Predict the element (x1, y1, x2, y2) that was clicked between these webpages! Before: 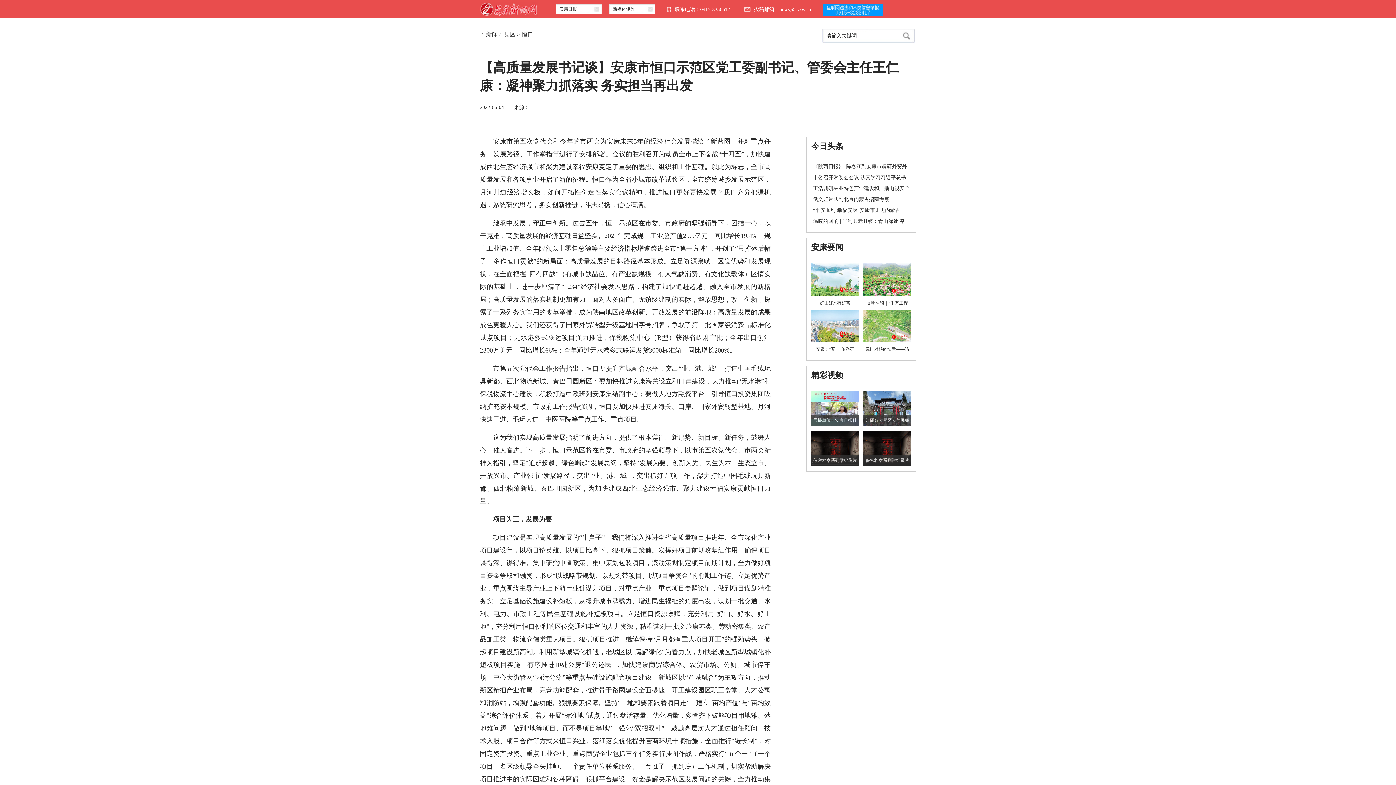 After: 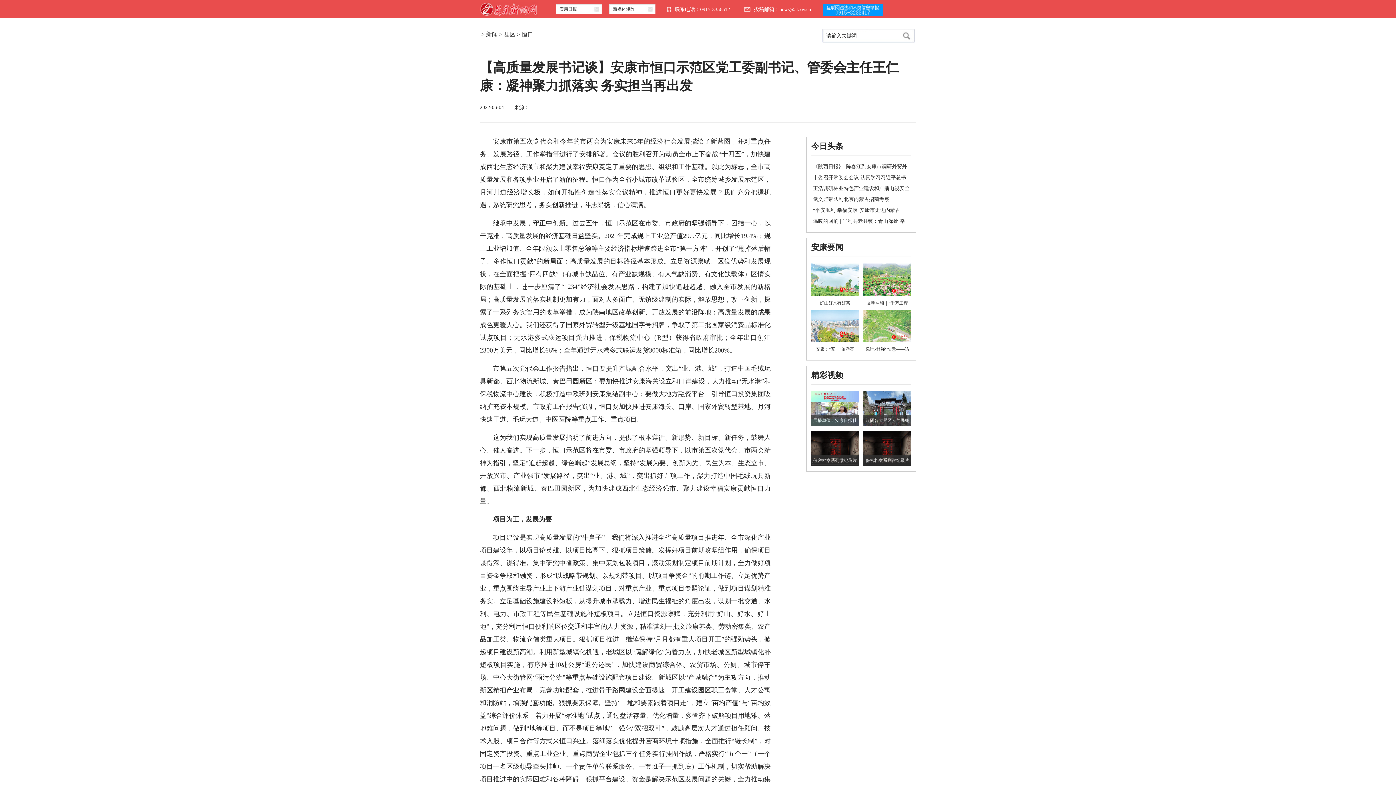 Action: bbox: (865, 458, 909, 463) label: 保密档案系列微纪录片